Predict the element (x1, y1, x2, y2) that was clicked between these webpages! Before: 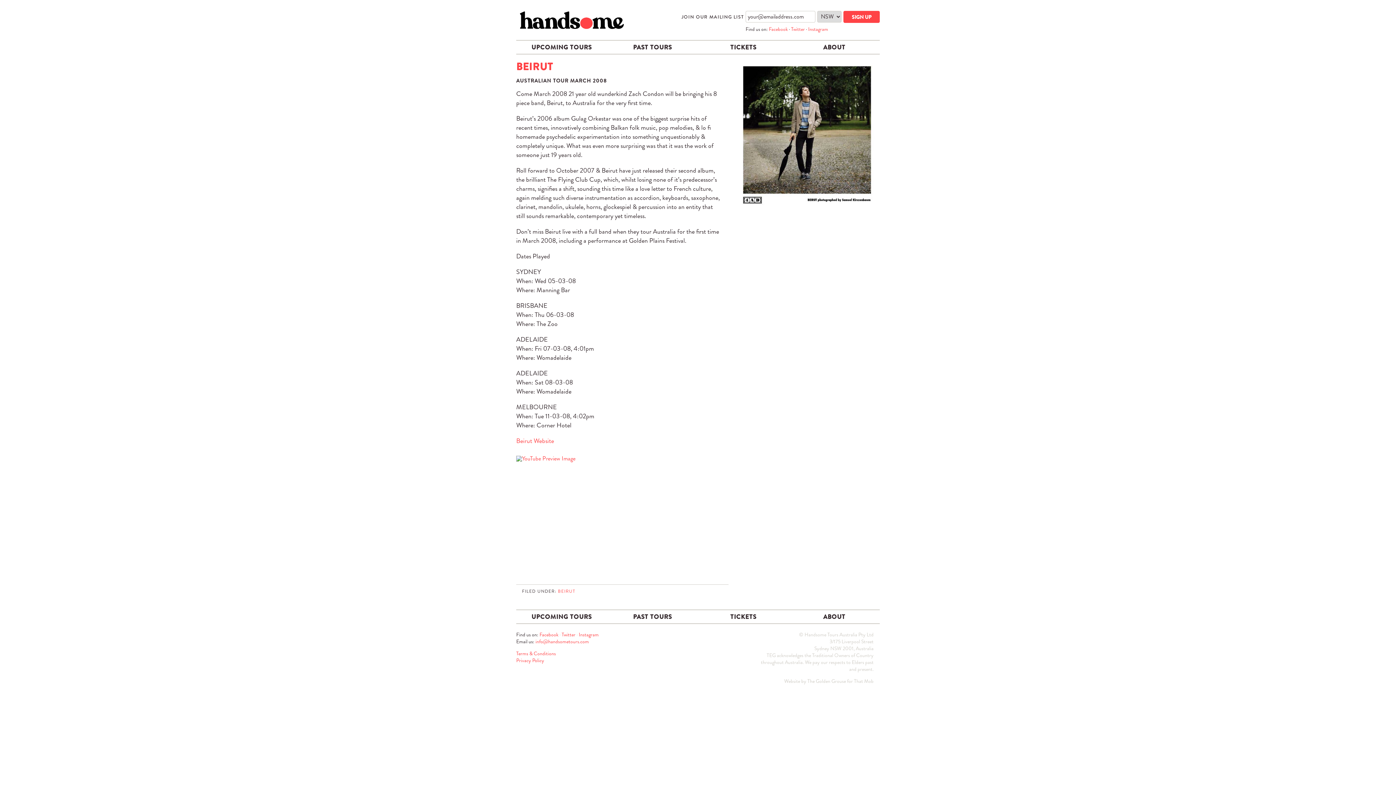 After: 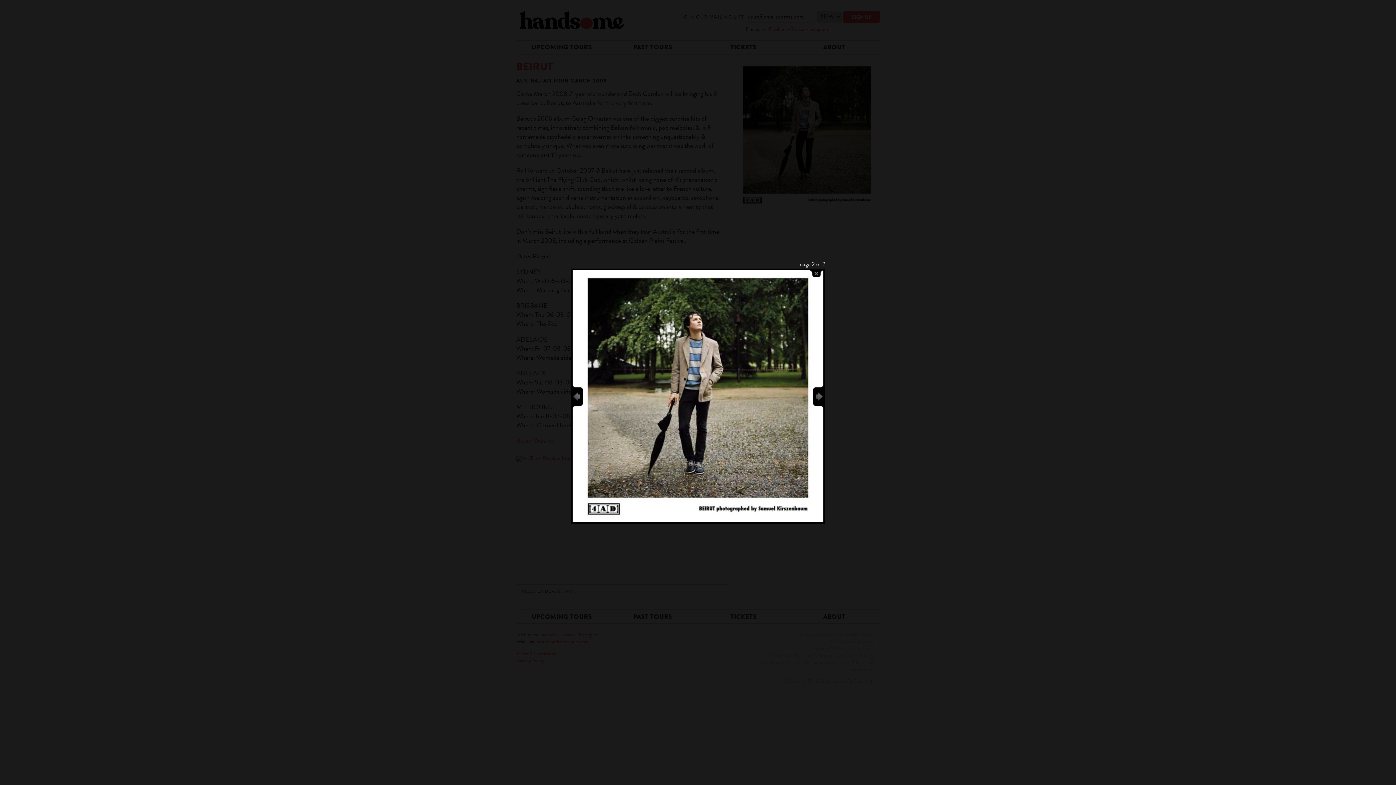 Action: bbox: (734, 201, 880, 210)